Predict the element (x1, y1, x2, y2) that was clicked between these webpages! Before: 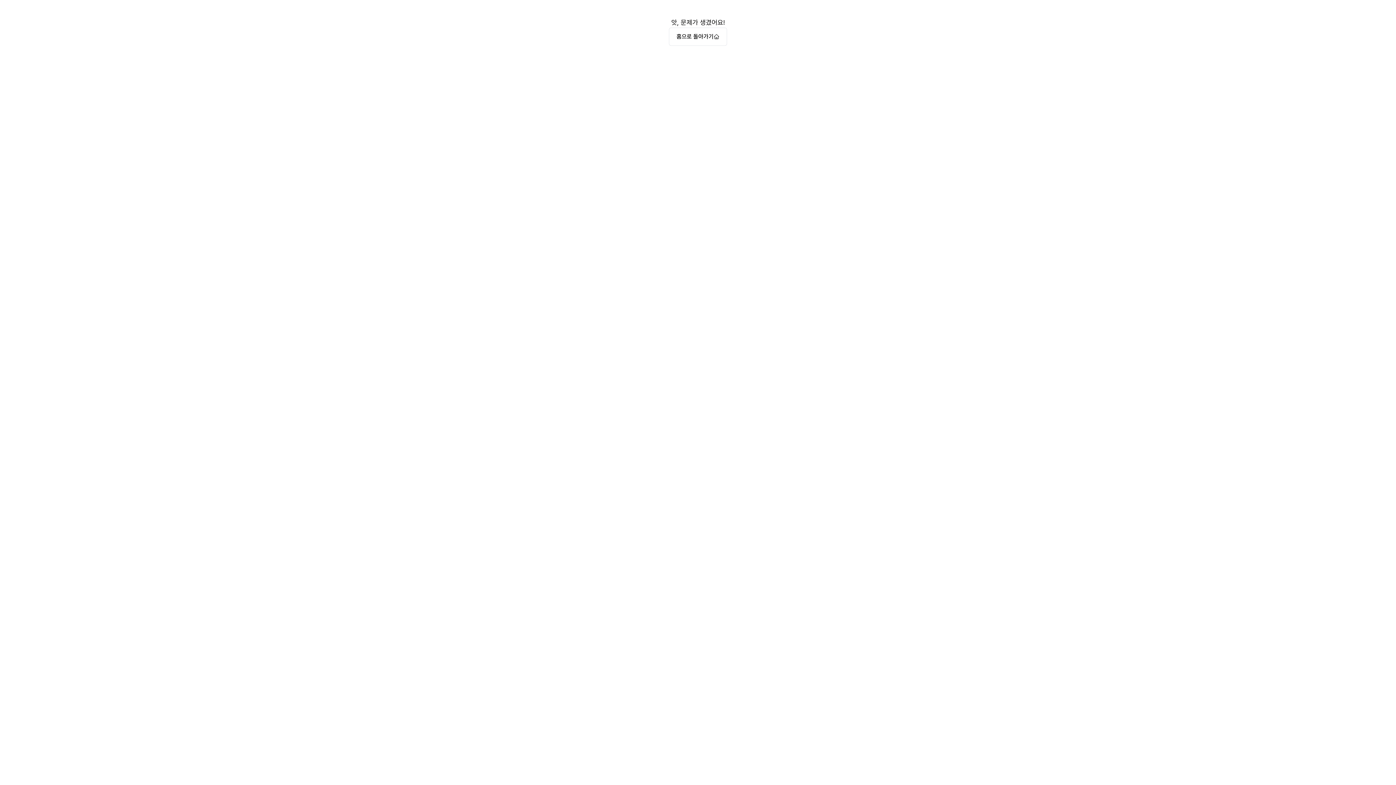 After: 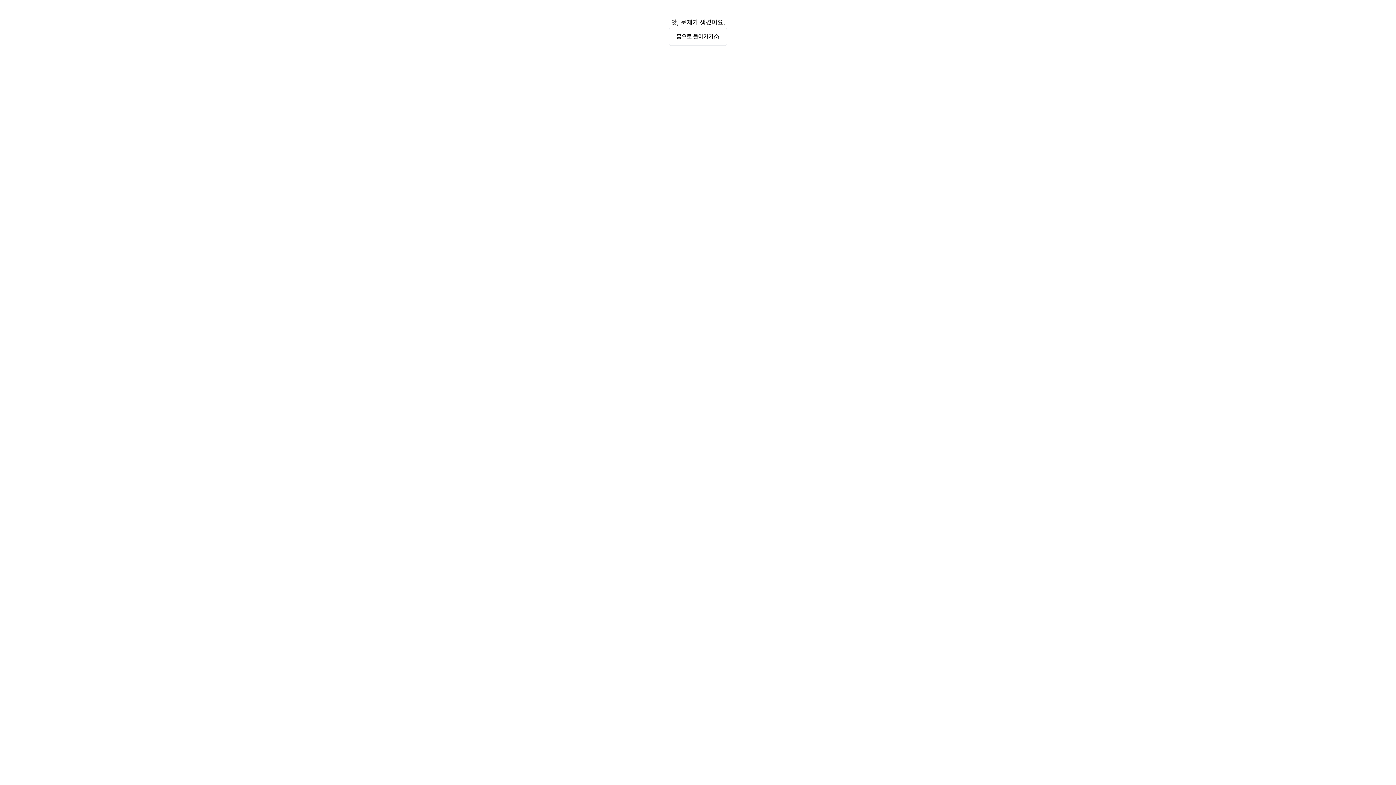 Action: bbox: (669, 27, 727, 45) label: 홈으로 돌아가기